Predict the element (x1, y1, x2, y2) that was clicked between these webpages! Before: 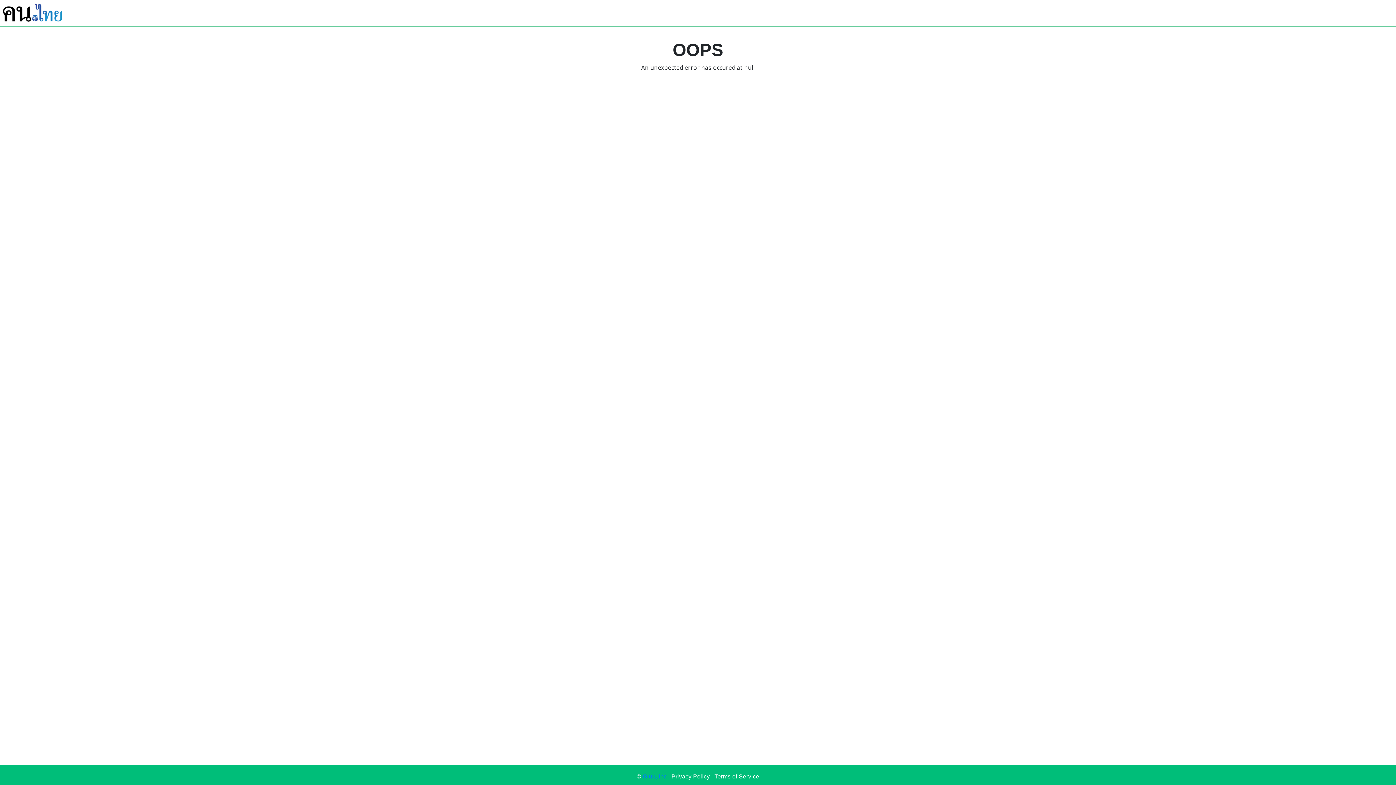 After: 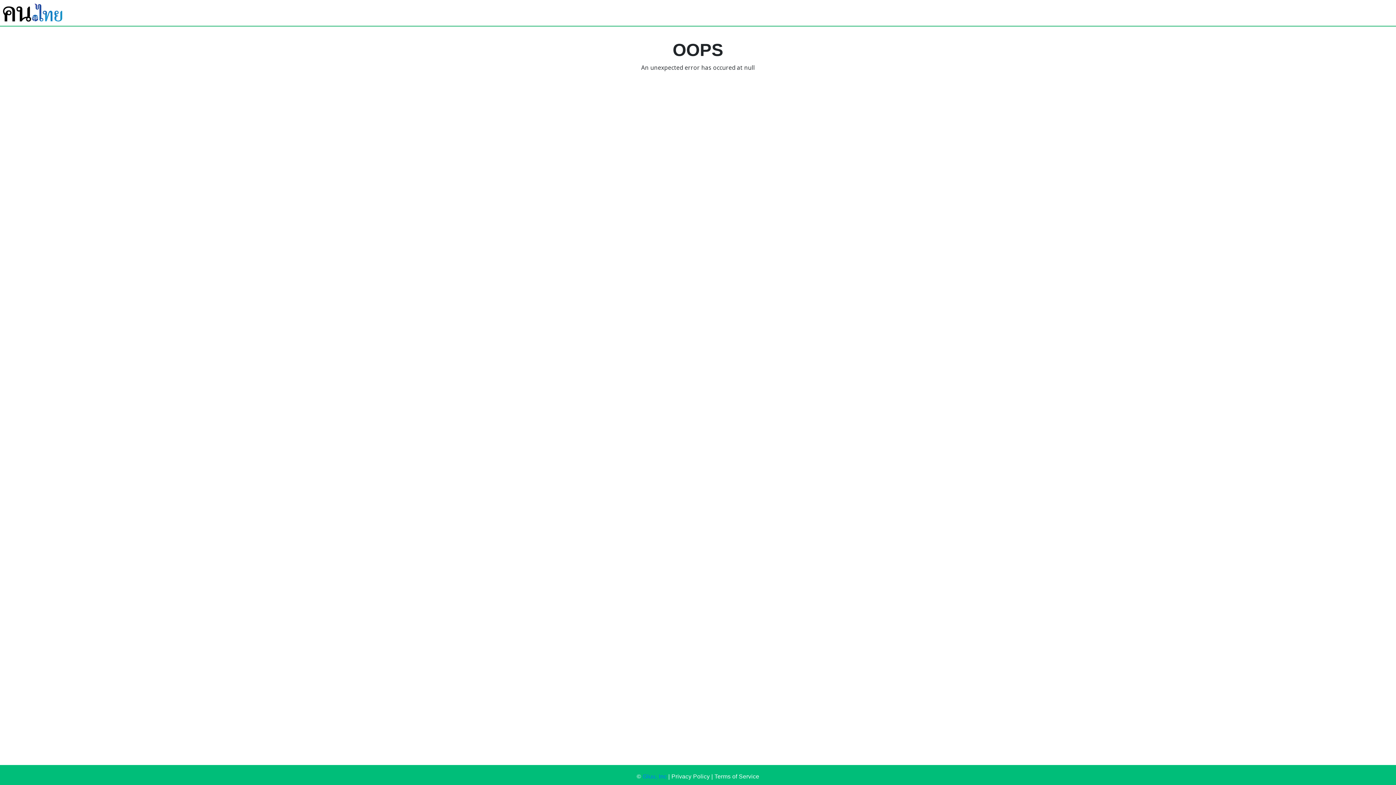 Action: bbox: (671, 773, 709, 780) label: Privacy Policy